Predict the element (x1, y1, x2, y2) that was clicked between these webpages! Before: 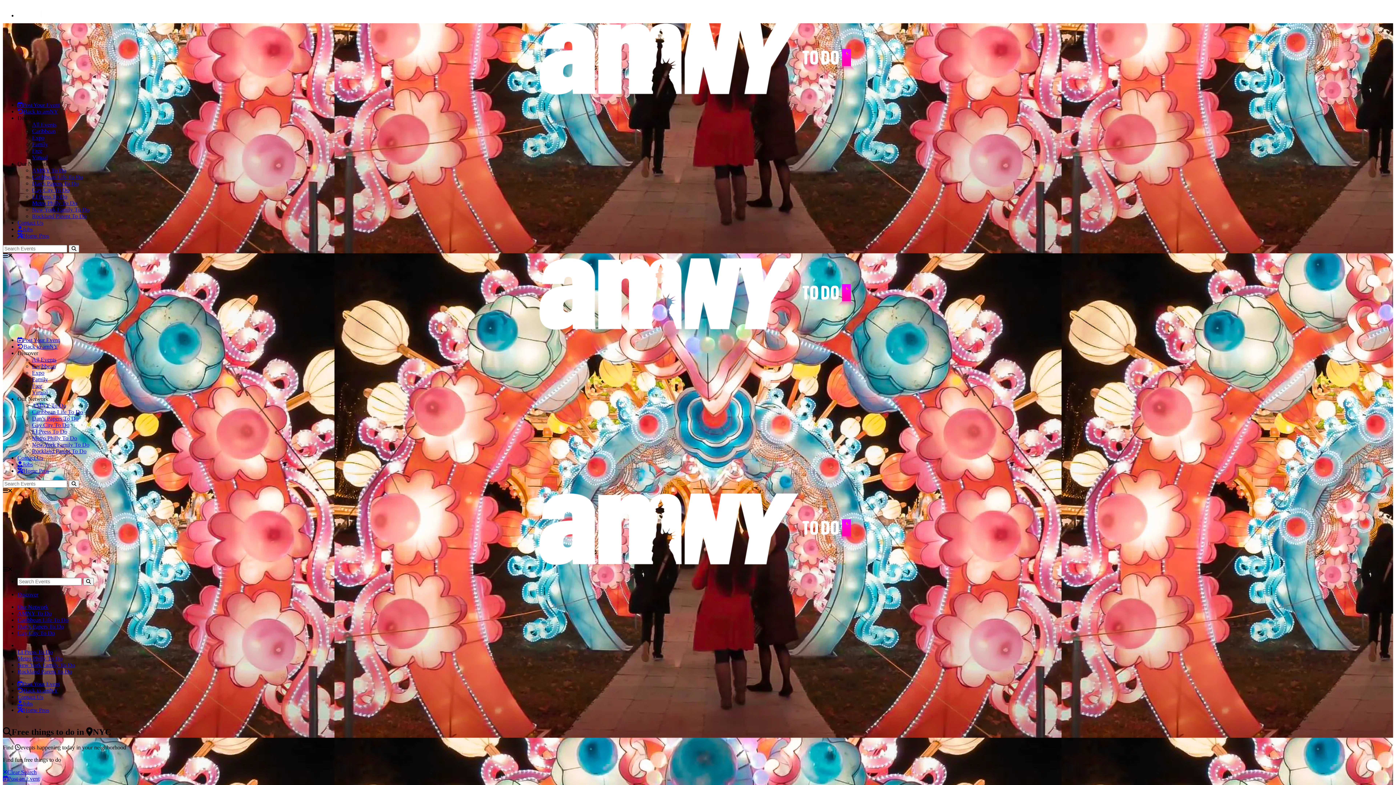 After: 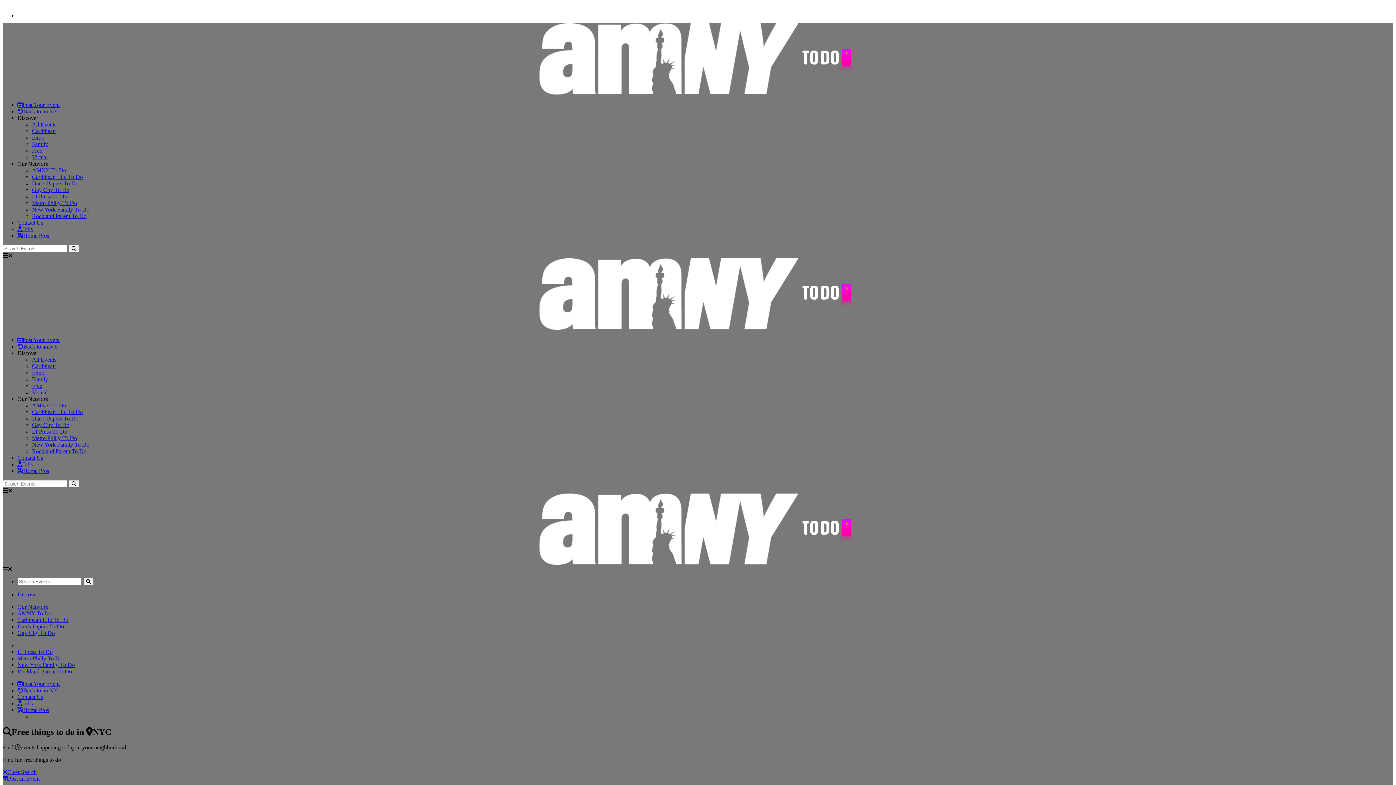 Action: label: Free bbox: (32, 382, 42, 389)